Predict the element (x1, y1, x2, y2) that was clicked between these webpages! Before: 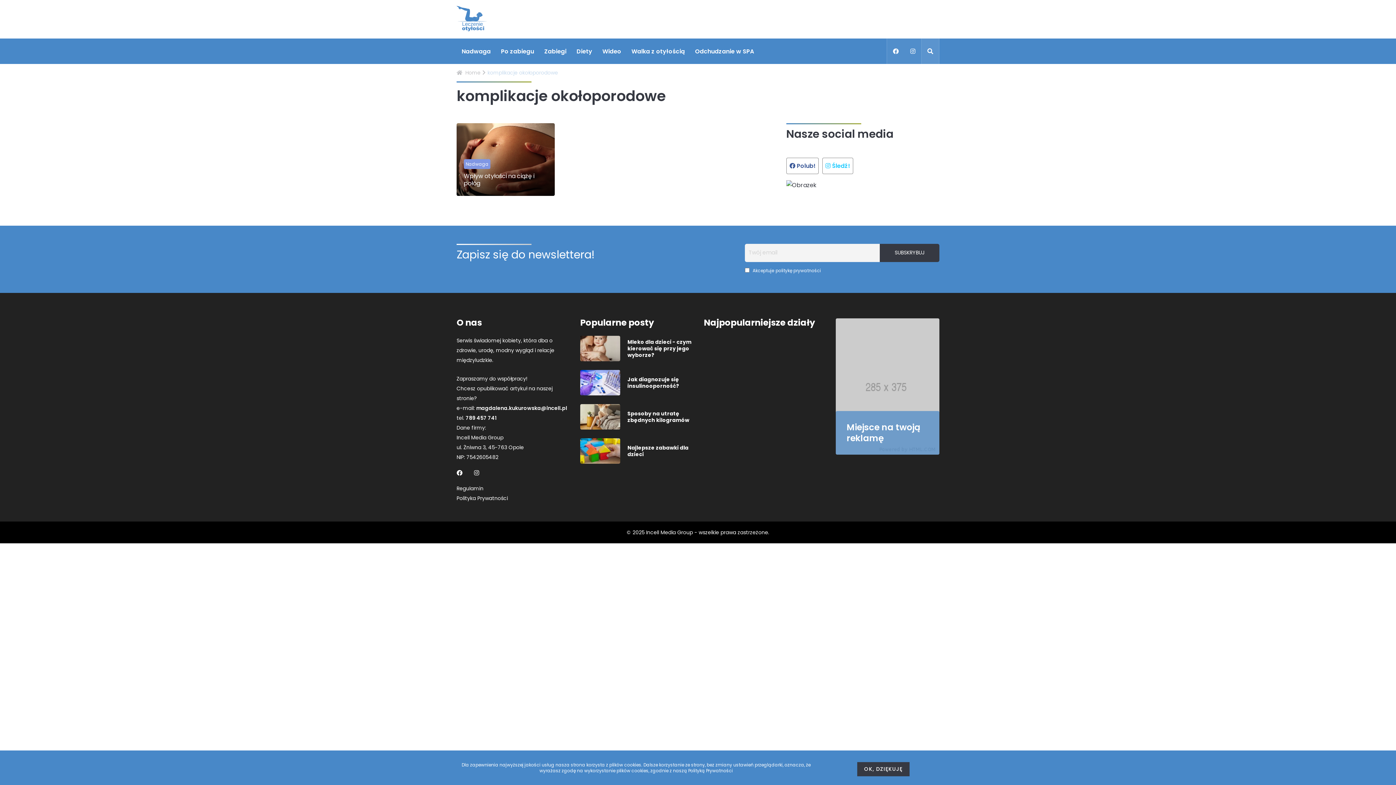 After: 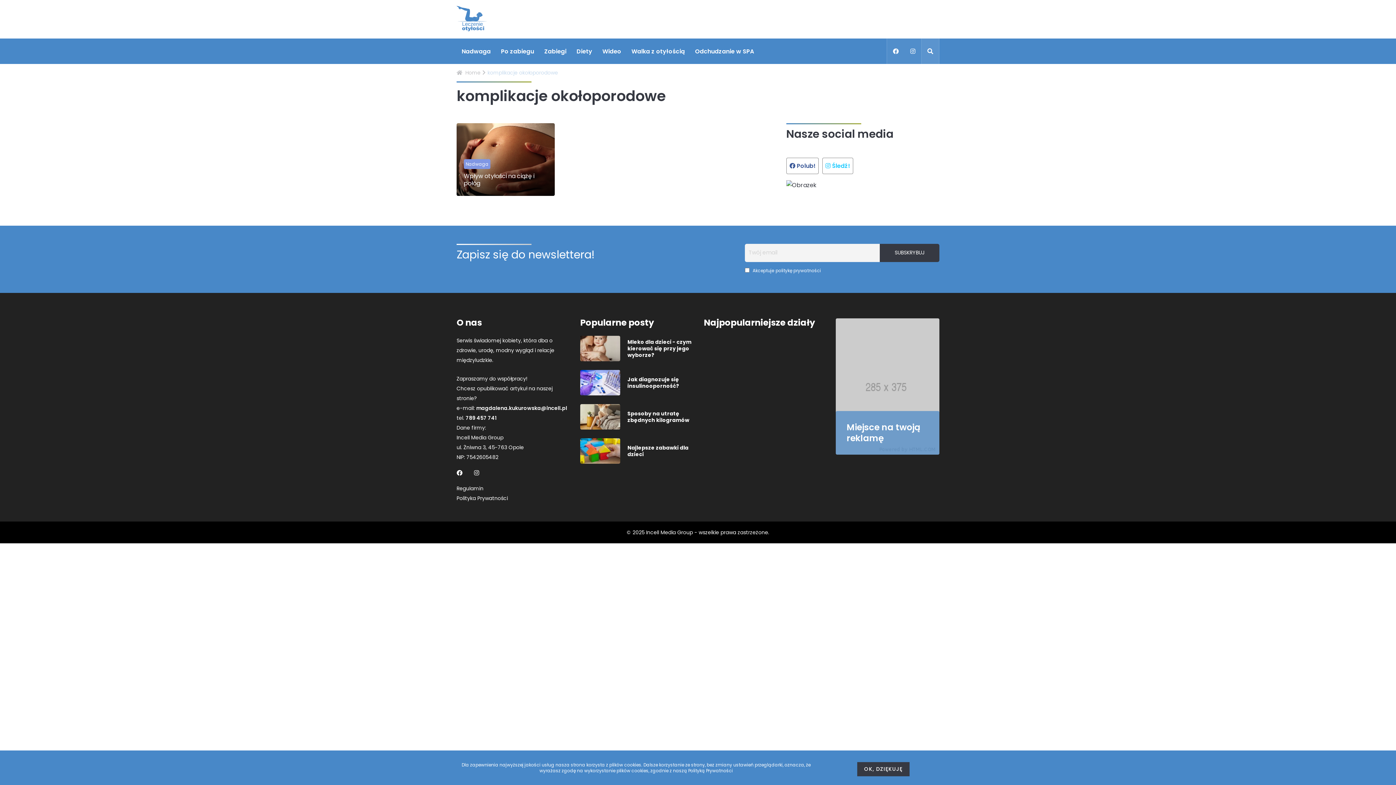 Action: bbox: (789, 161, 815, 170) label:  Polub!